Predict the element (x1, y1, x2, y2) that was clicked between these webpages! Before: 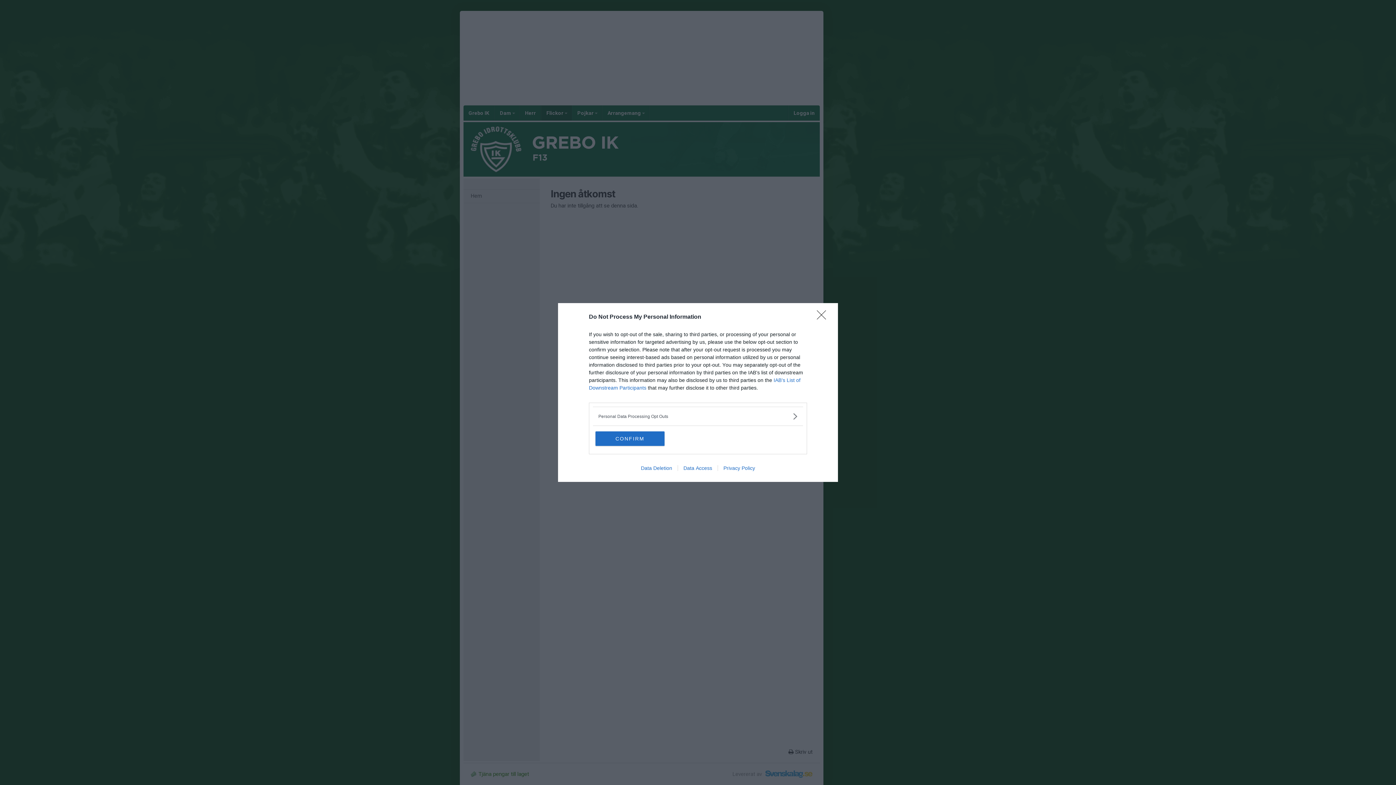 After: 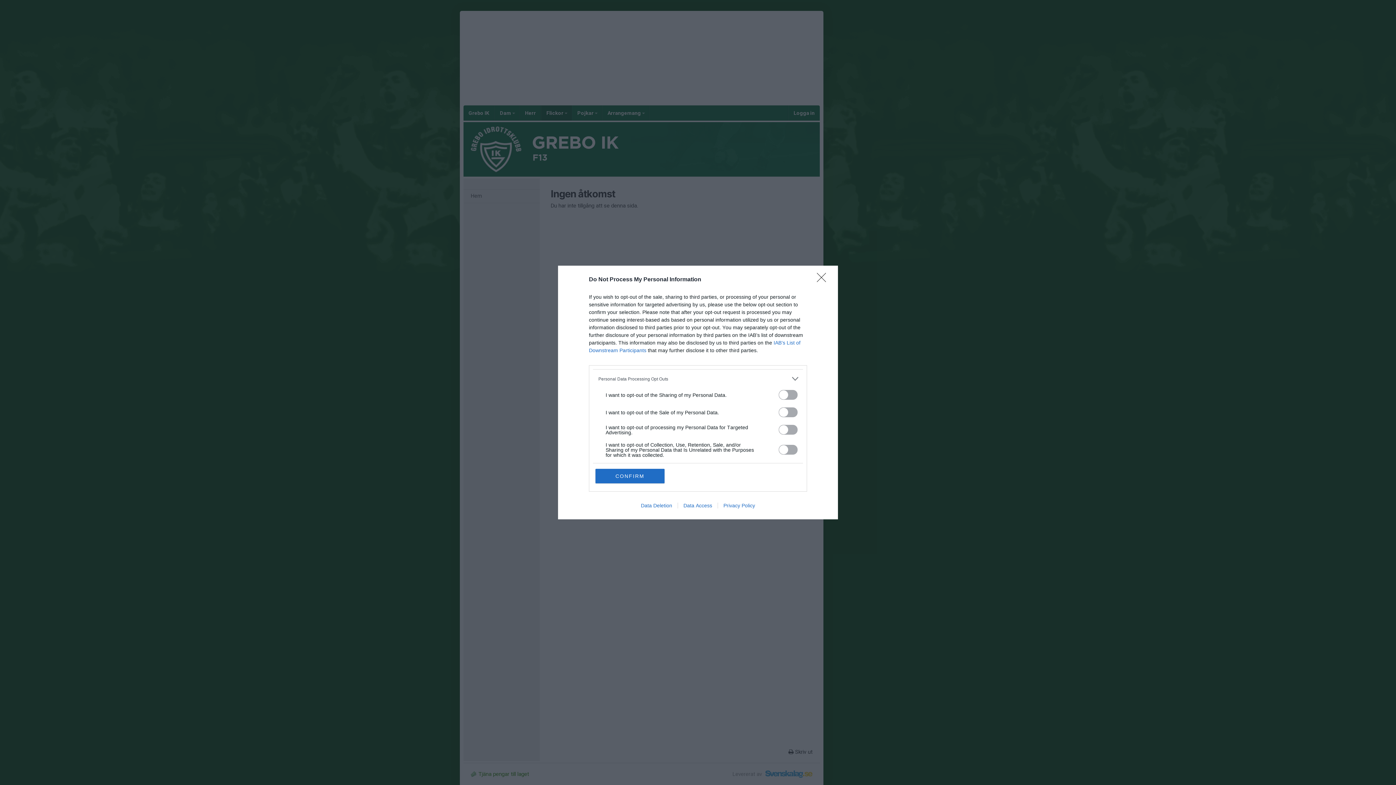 Action: bbox: (598, 412, 797, 420) label: Opt-Outs